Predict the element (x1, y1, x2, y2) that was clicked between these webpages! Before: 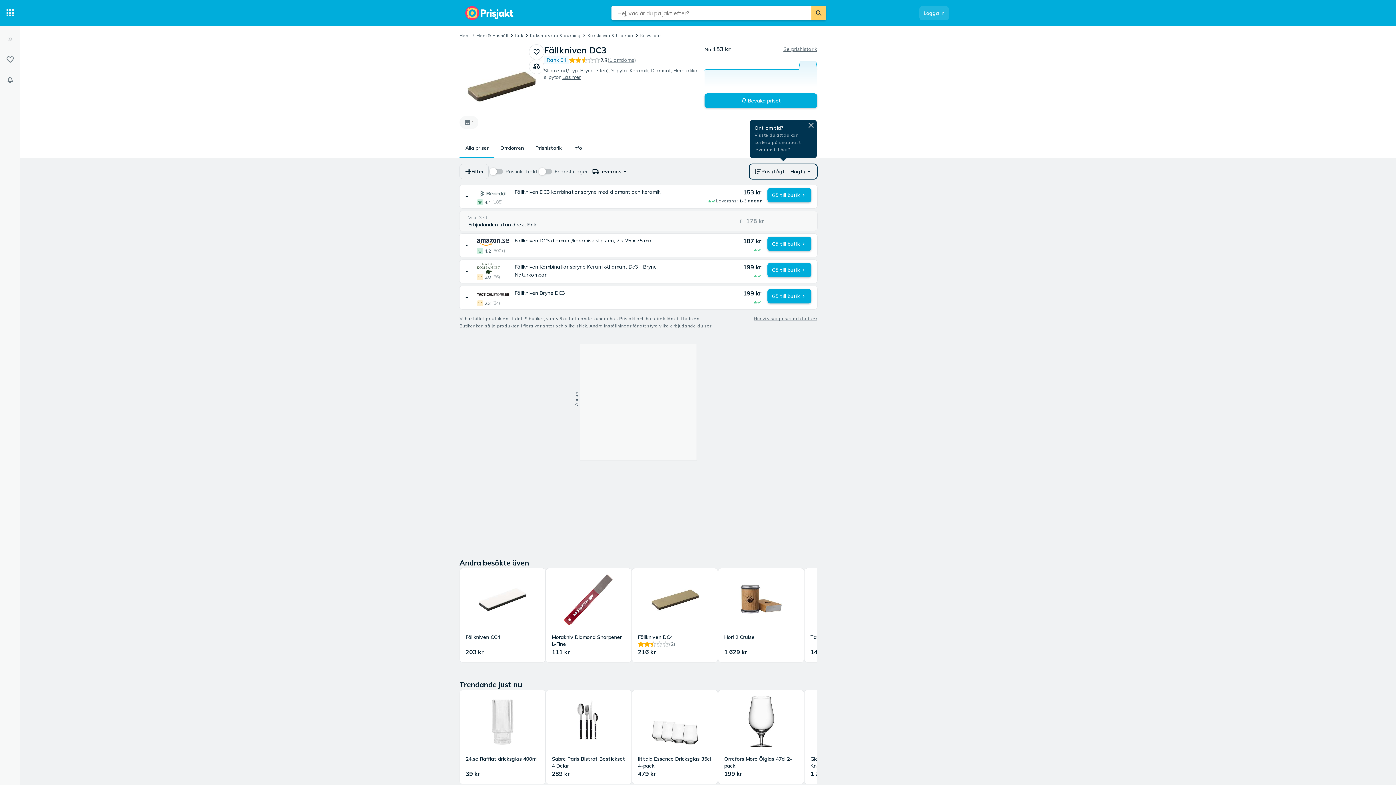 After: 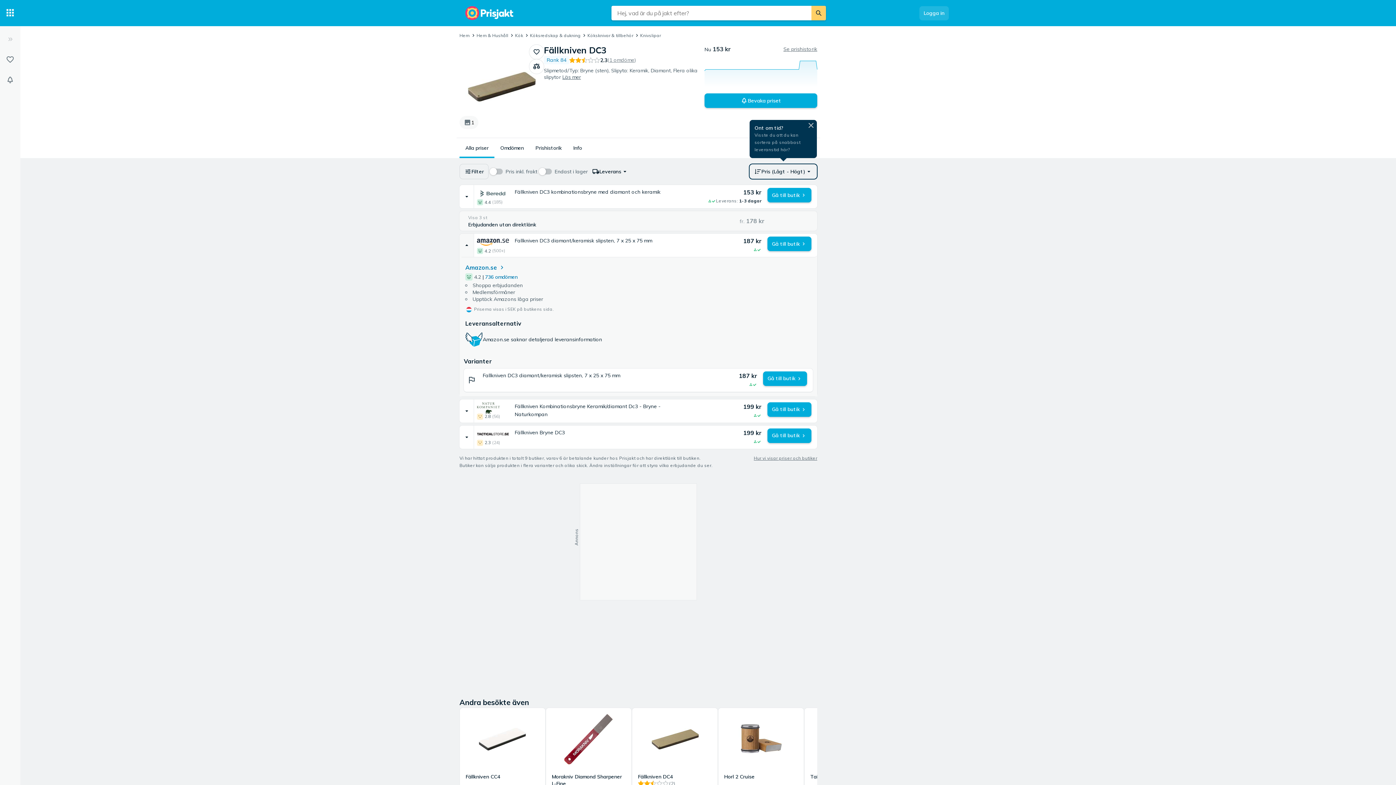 Action: bbox: (459, 233, 473, 257) label: Mer prisinfo